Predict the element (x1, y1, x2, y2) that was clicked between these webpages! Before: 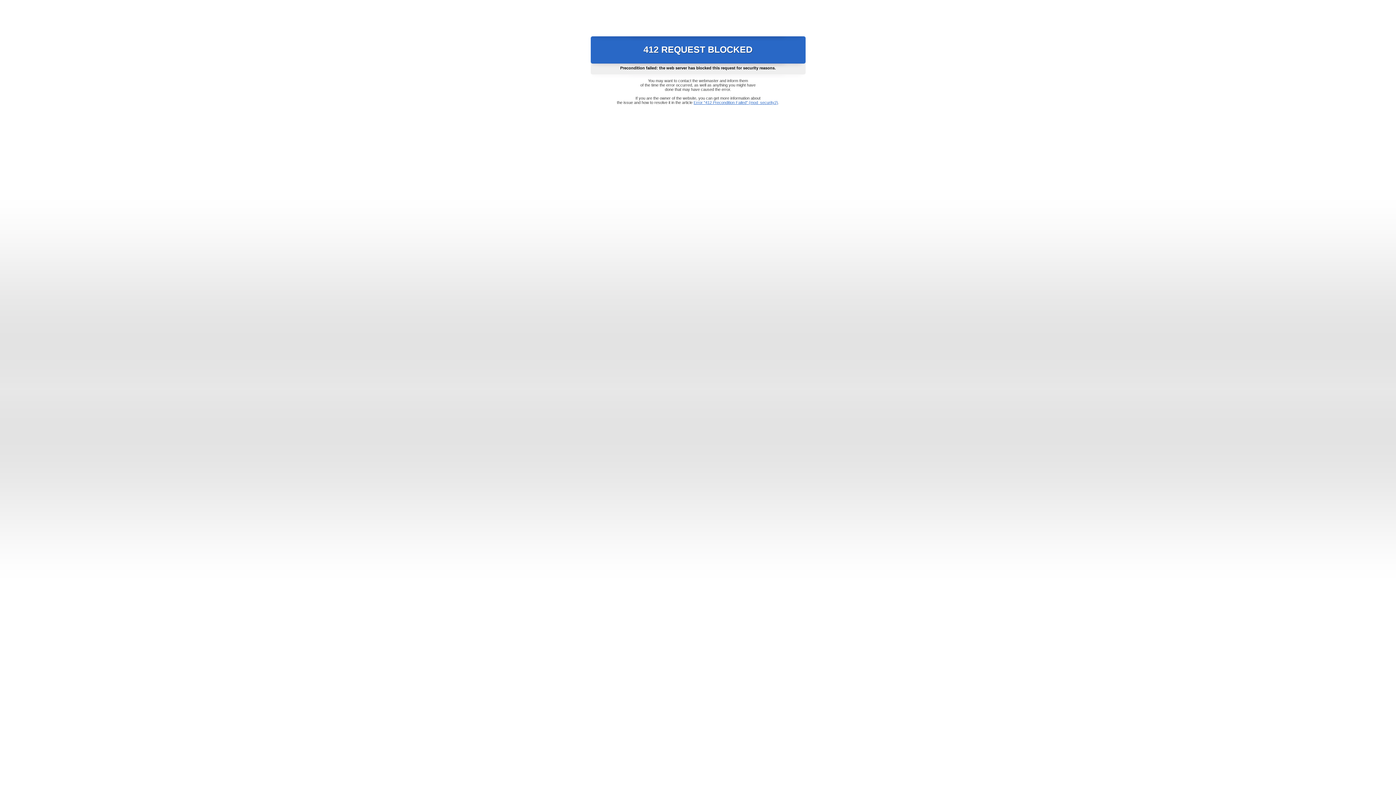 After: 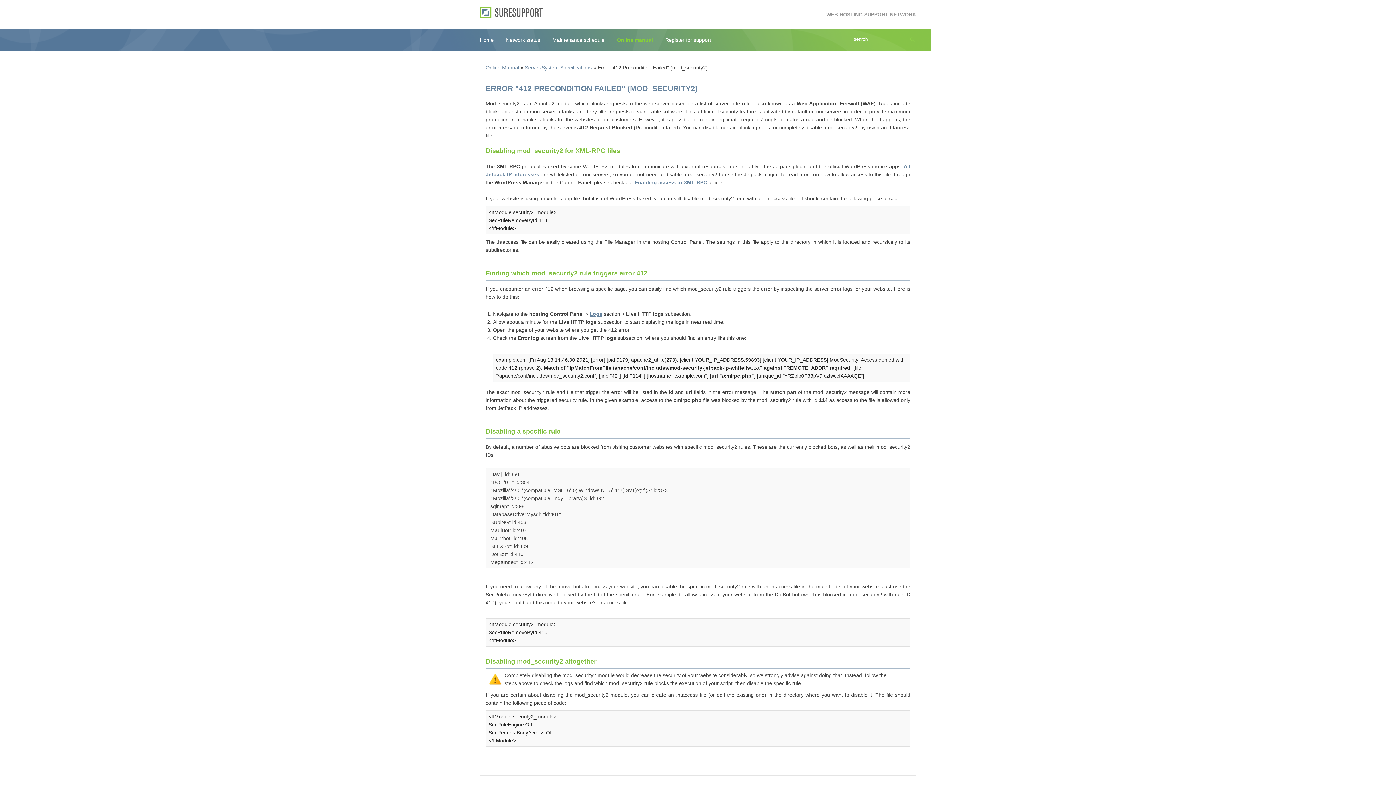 Action: bbox: (693, 100, 778, 104) label: Error "412 Precondition Failed" (mod_security2)